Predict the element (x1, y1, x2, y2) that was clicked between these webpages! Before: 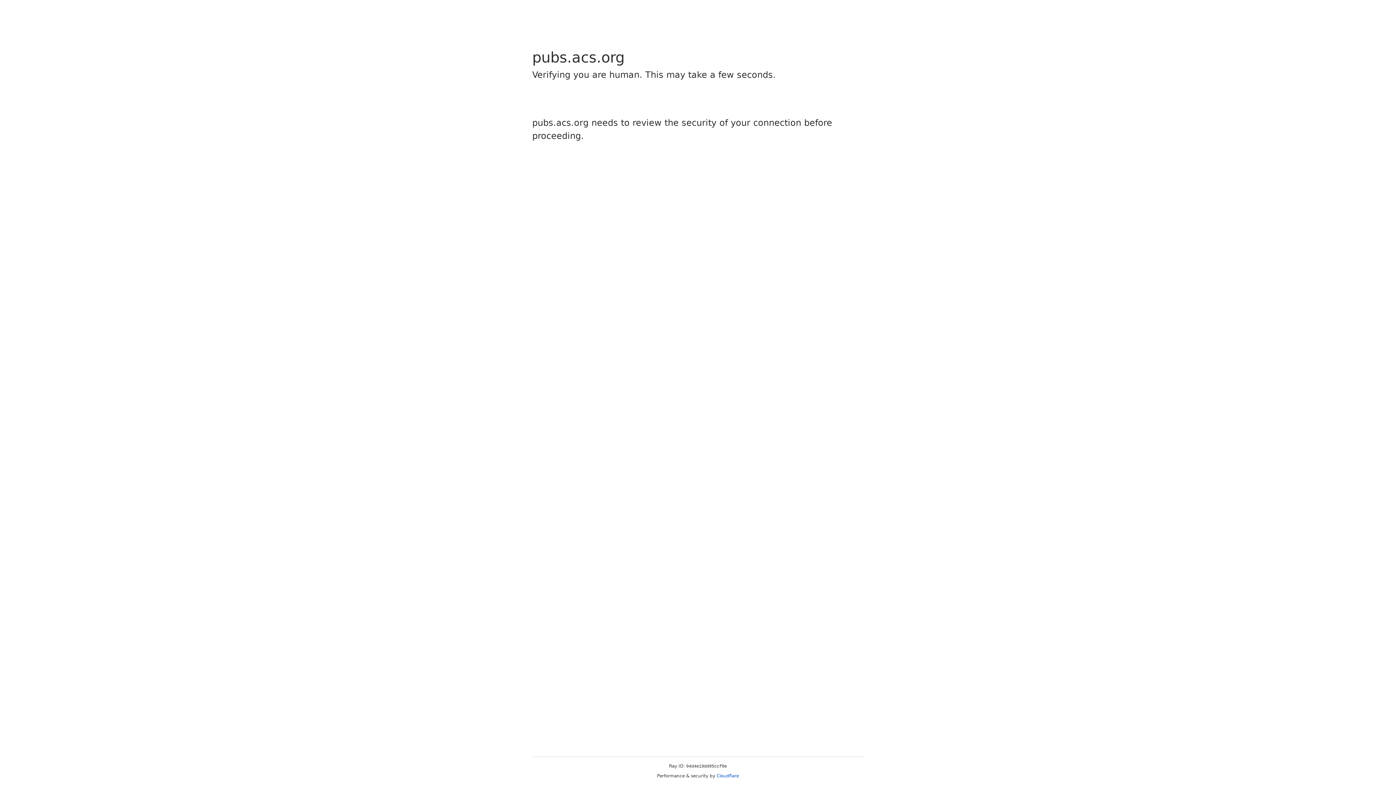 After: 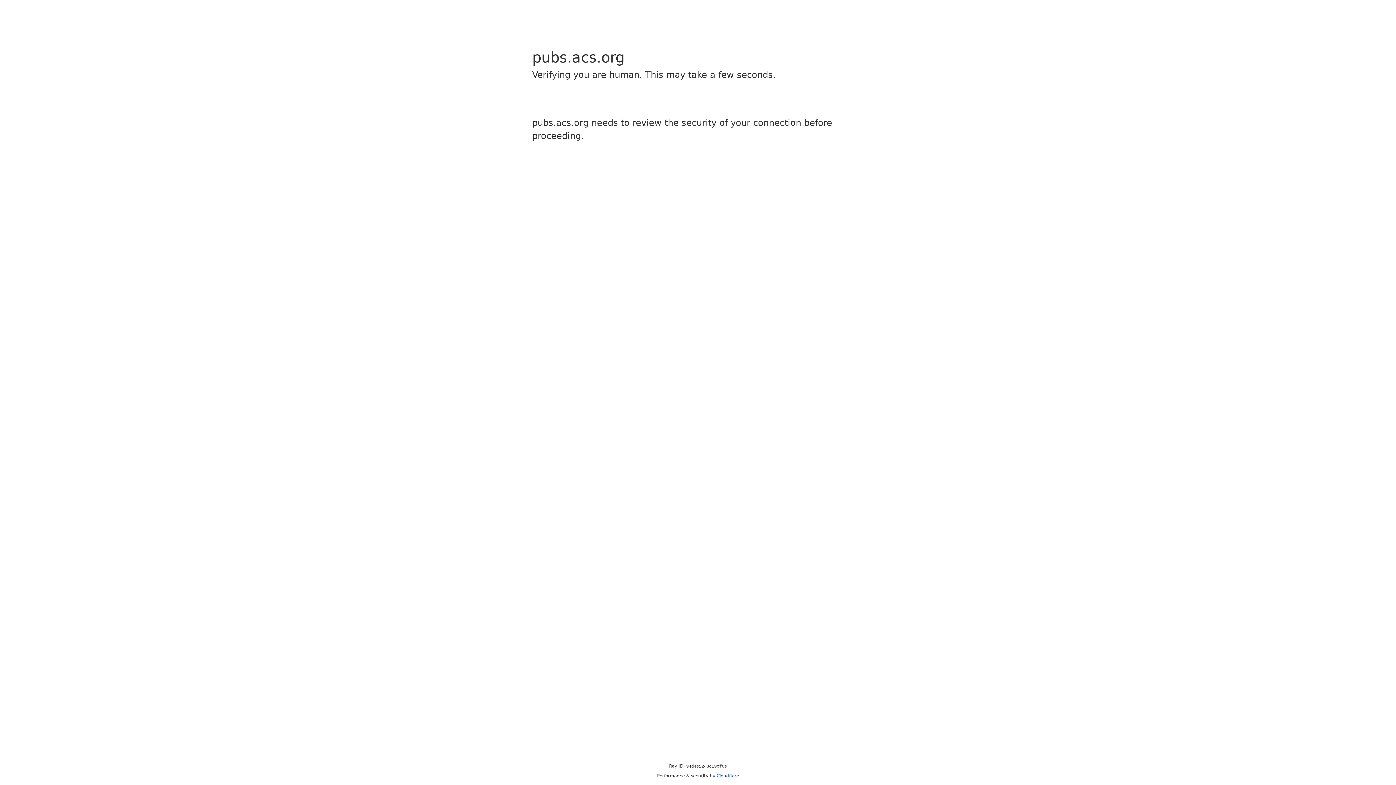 Action: bbox: (716, 773, 739, 778) label: Cloudflare